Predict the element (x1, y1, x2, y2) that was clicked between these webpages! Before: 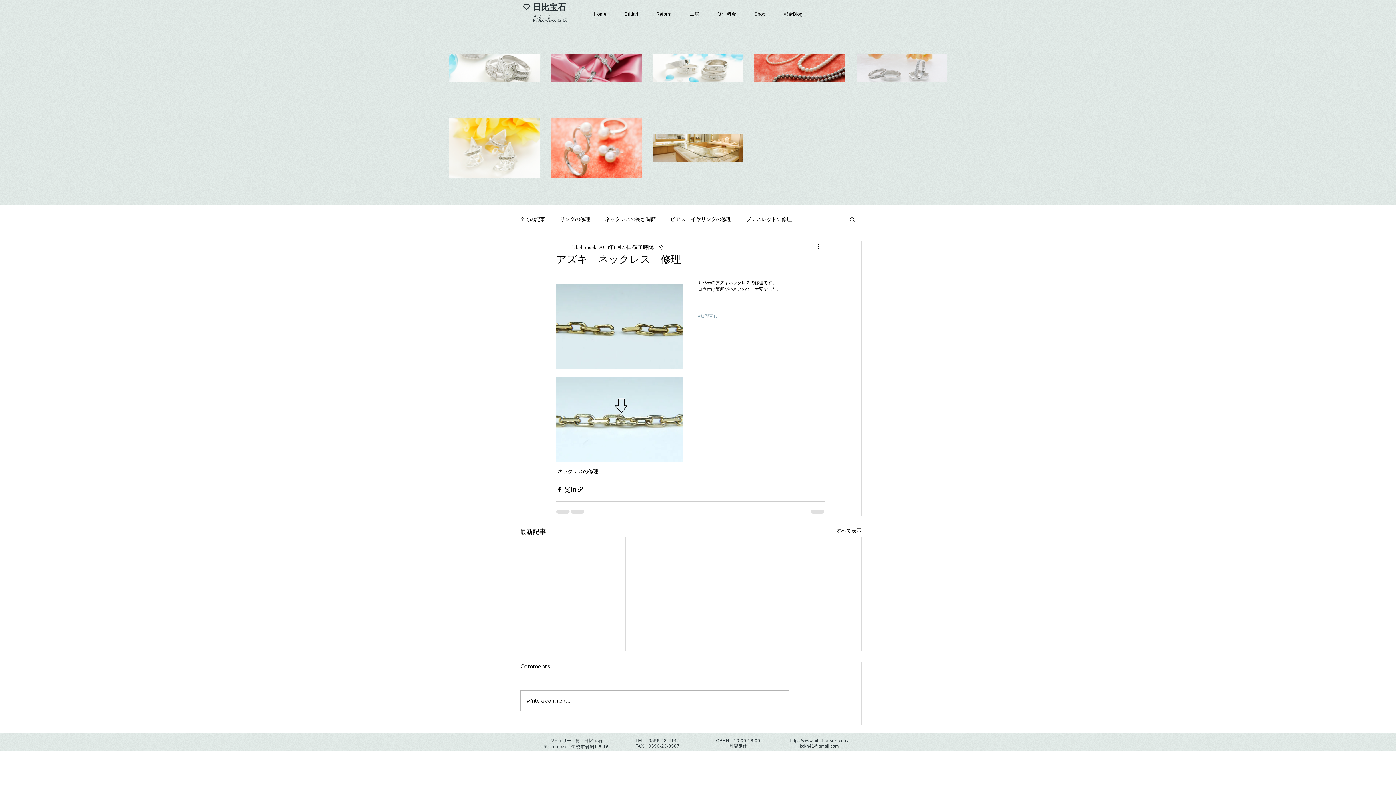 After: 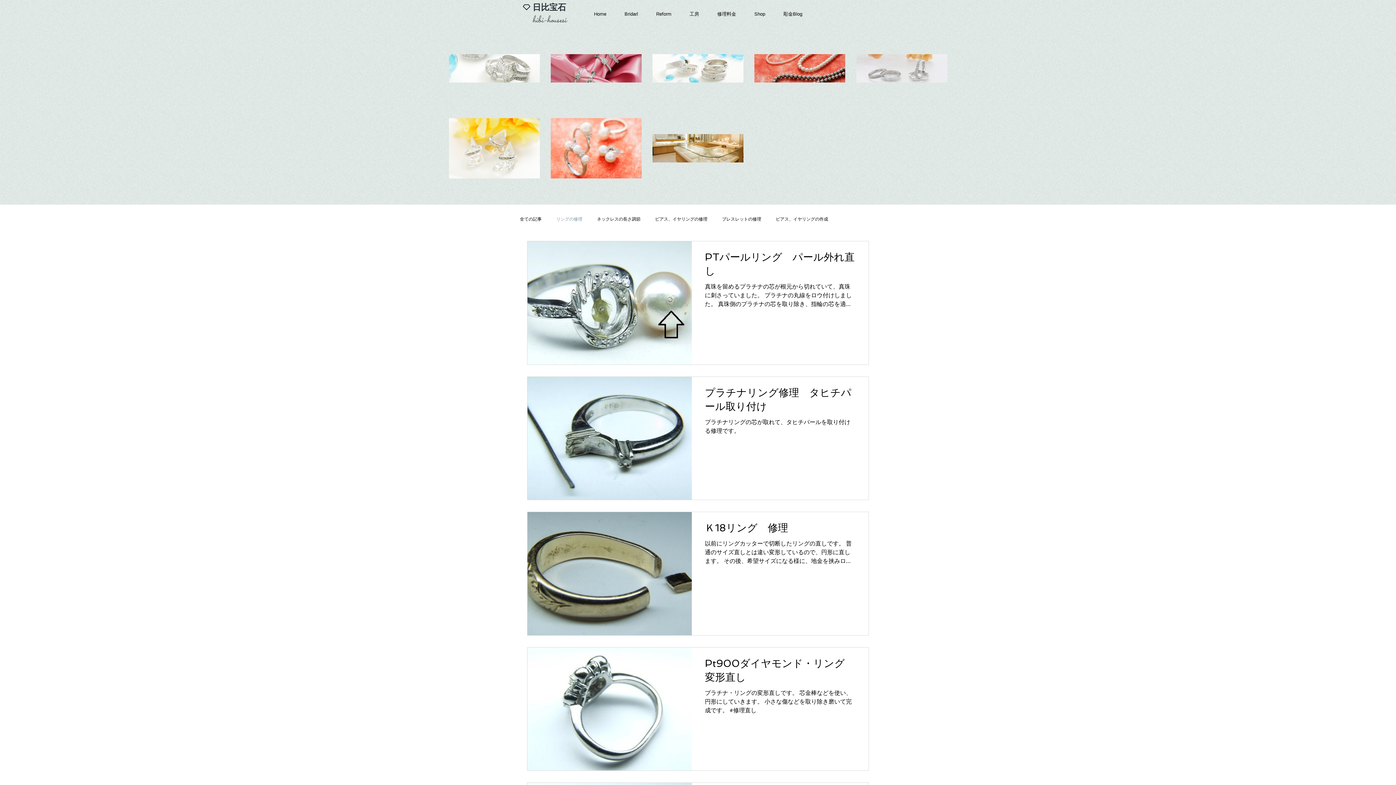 Action: label: リングの修理 bbox: (560, 216, 590, 222)